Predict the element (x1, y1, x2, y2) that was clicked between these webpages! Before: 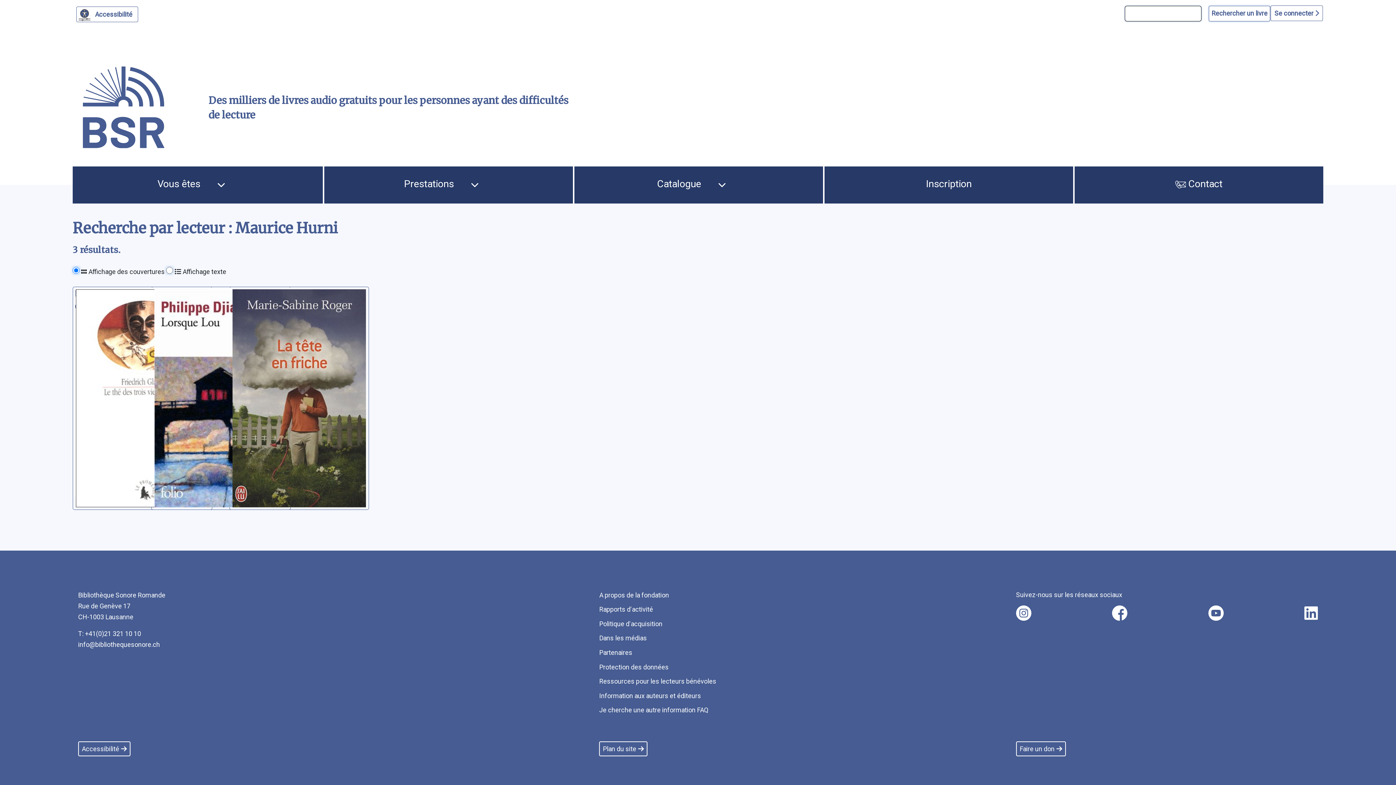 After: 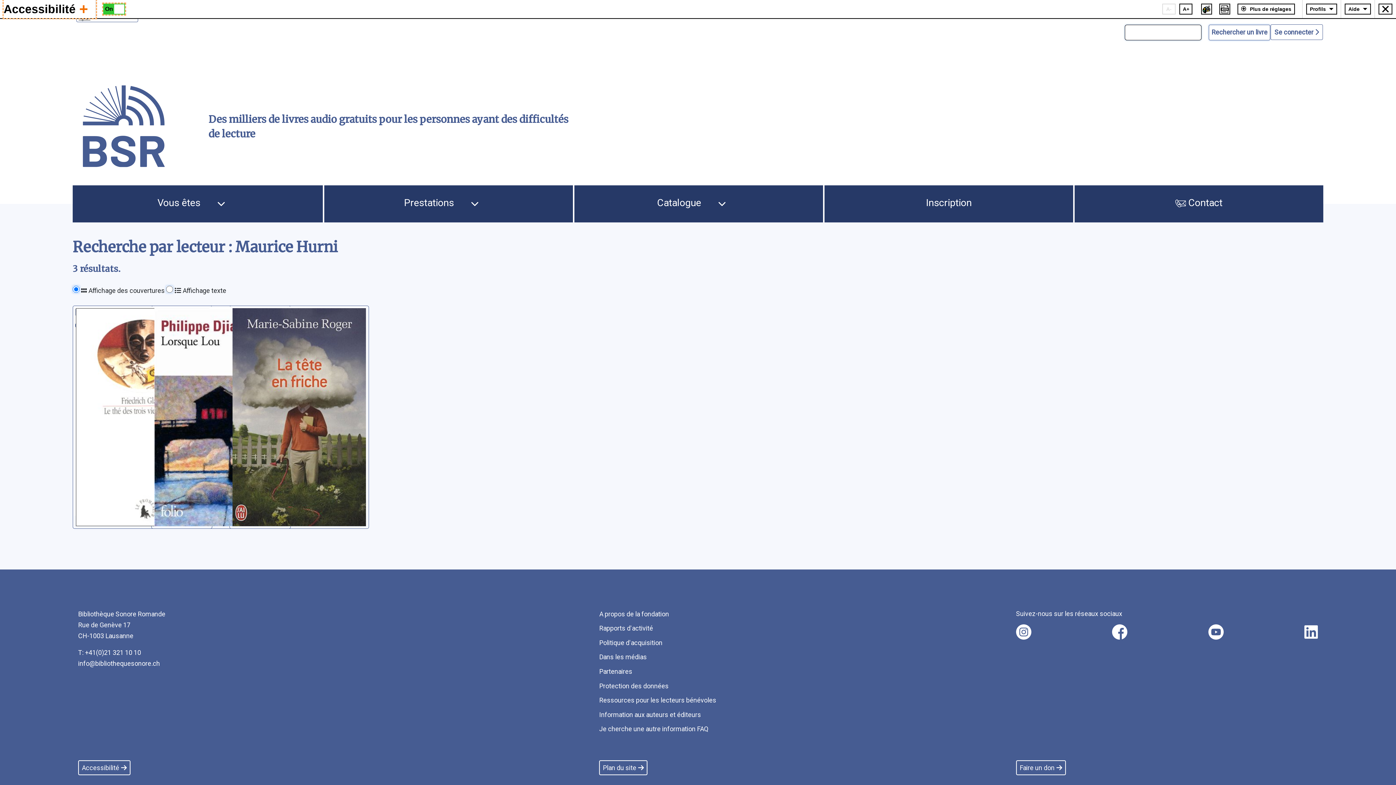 Action: label: Personnaliser l'apparence bbox: (72, 5, 142, 22)